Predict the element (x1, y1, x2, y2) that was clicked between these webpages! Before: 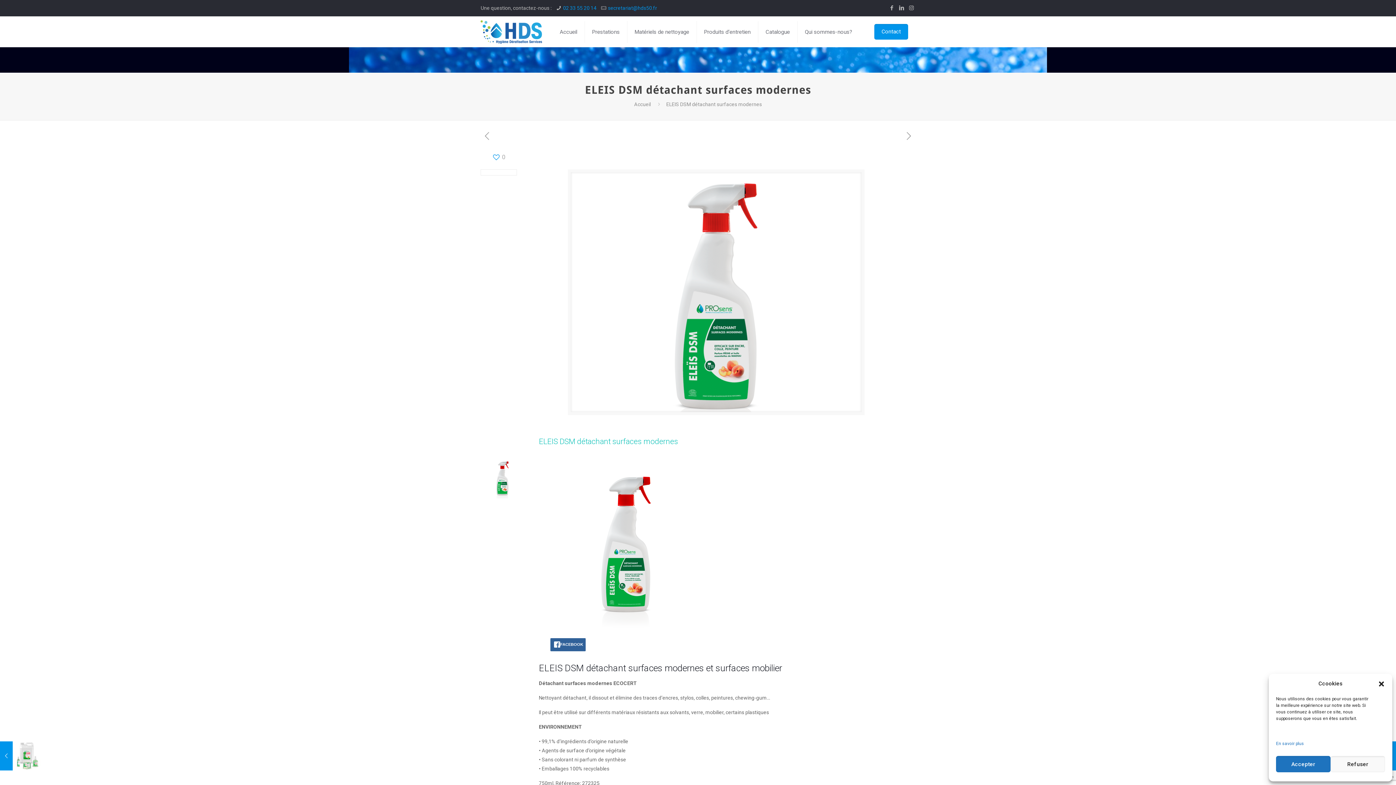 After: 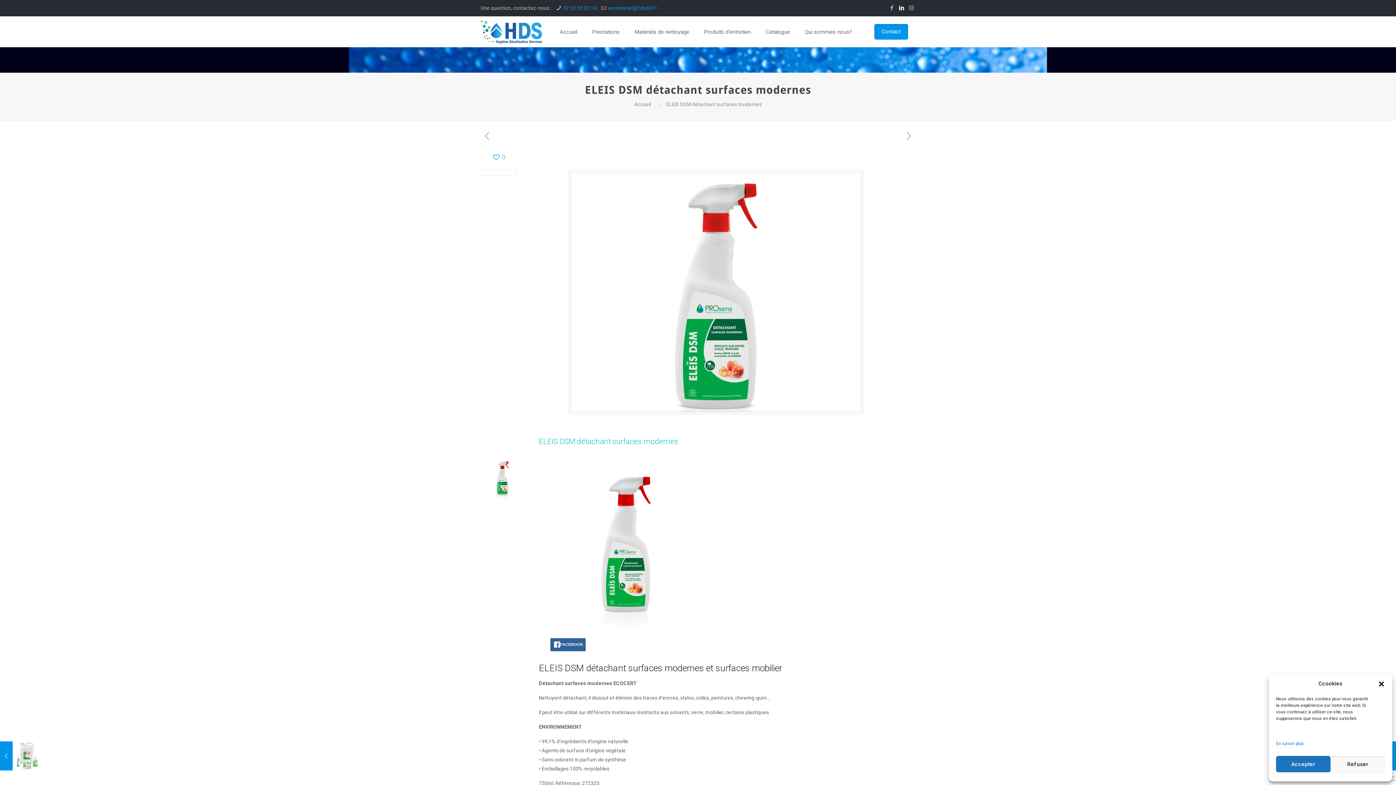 Action: bbox: (898, 4, 905, 11)